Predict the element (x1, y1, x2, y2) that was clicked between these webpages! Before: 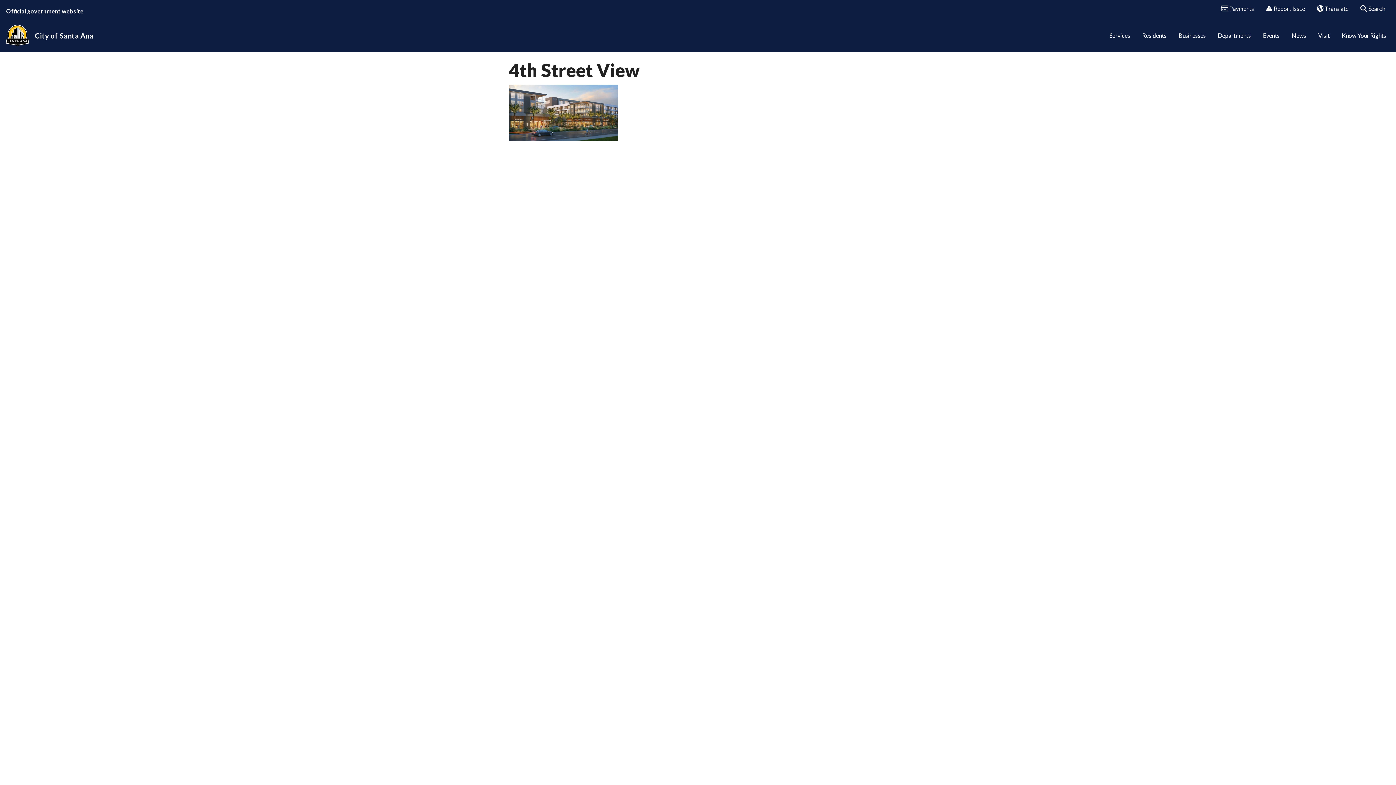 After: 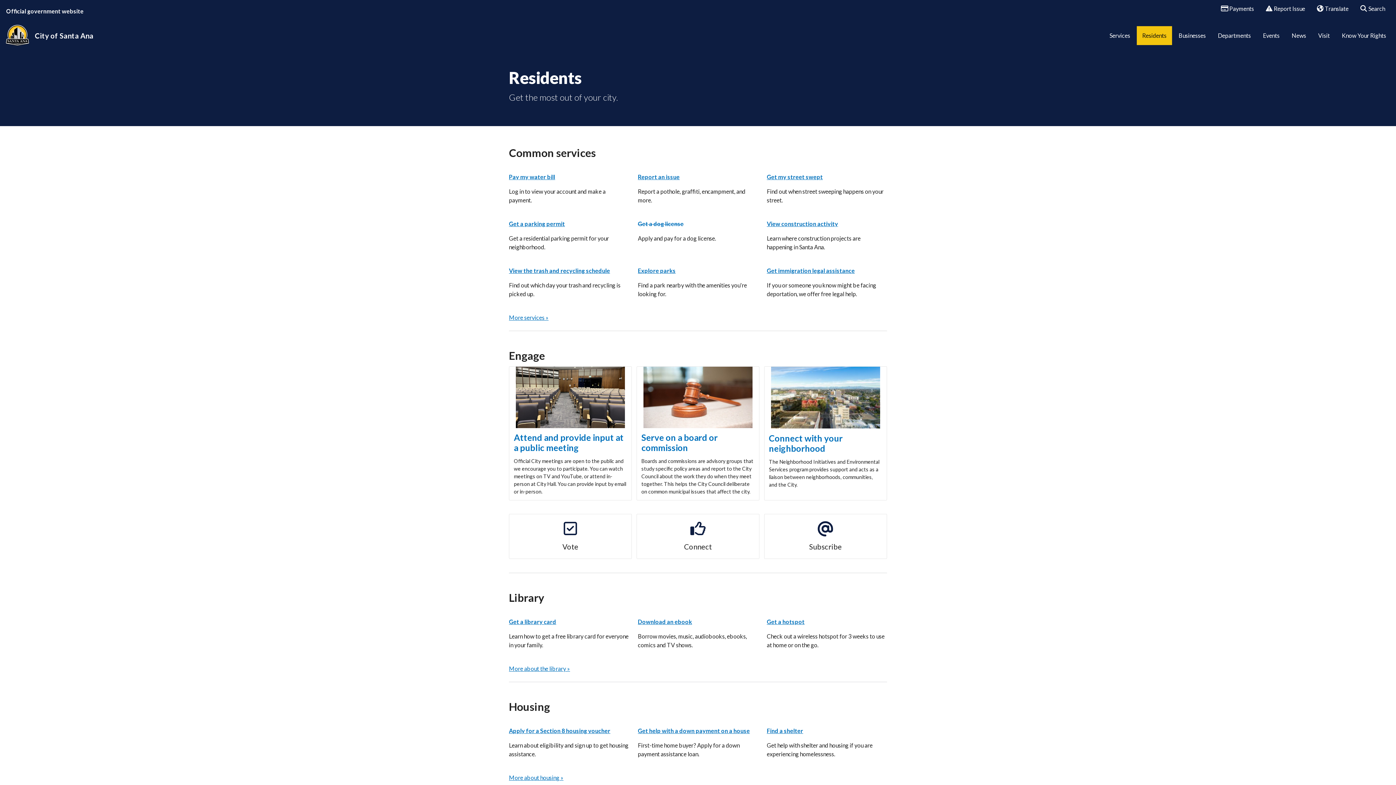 Action: bbox: (1137, 26, 1172, 45) label: Residents